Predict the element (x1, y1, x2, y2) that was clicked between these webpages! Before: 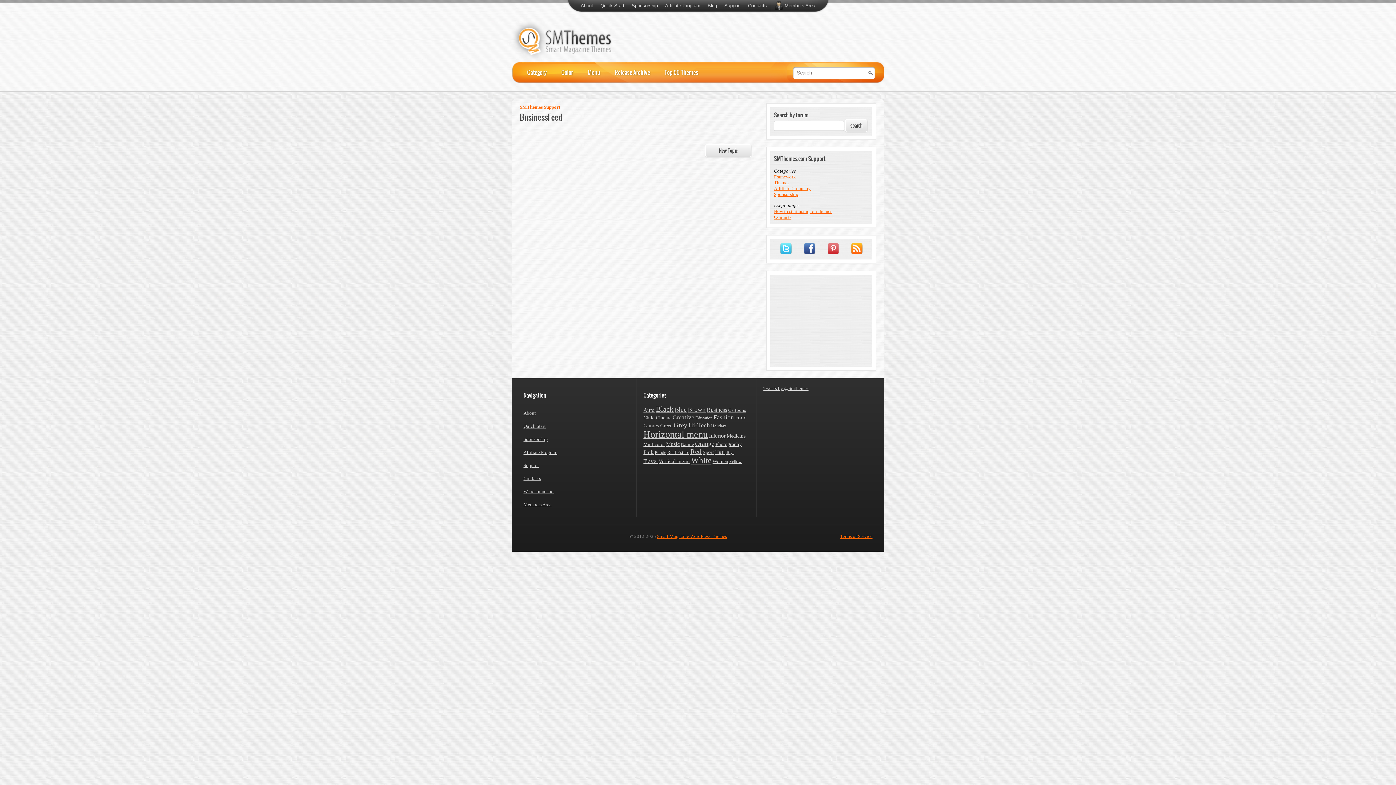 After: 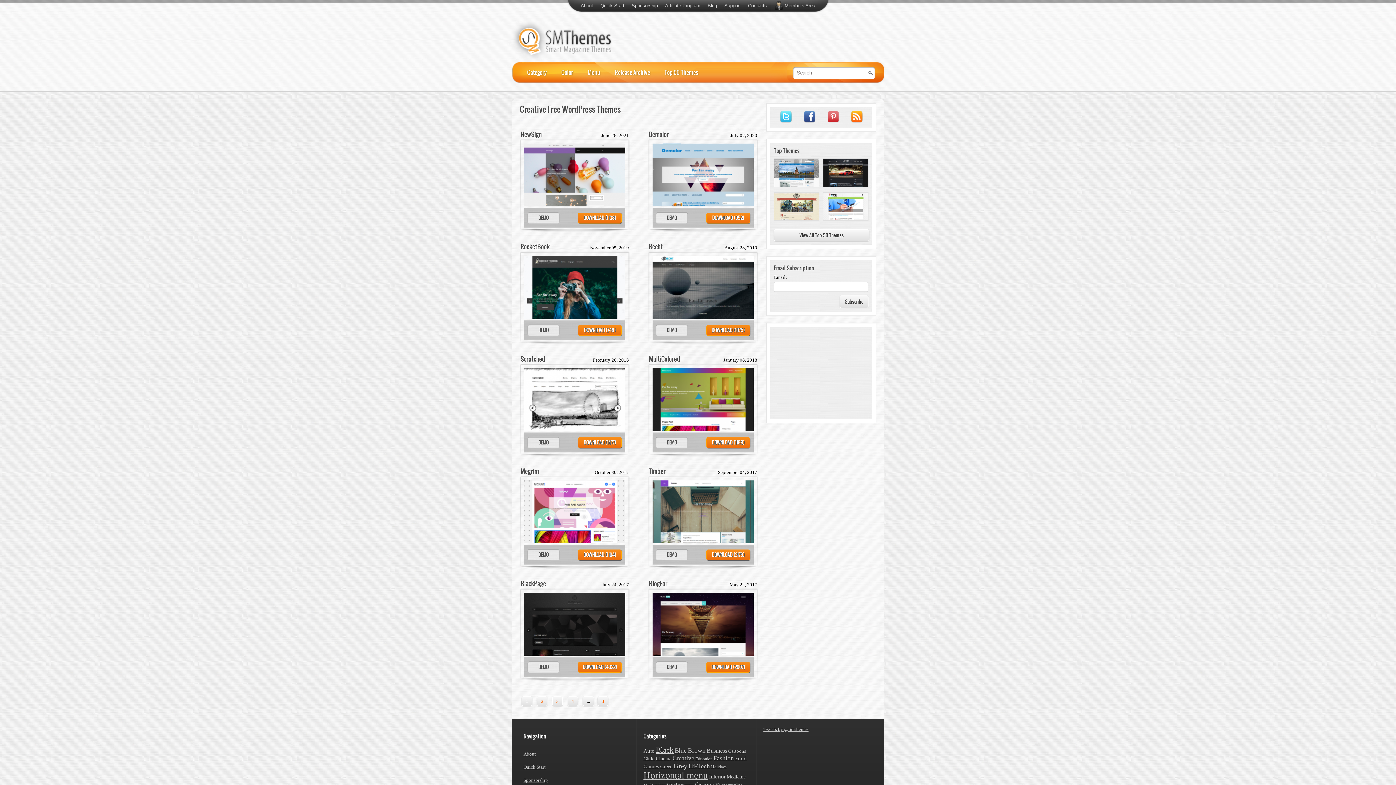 Action: label: Creative bbox: (672, 414, 694, 421)